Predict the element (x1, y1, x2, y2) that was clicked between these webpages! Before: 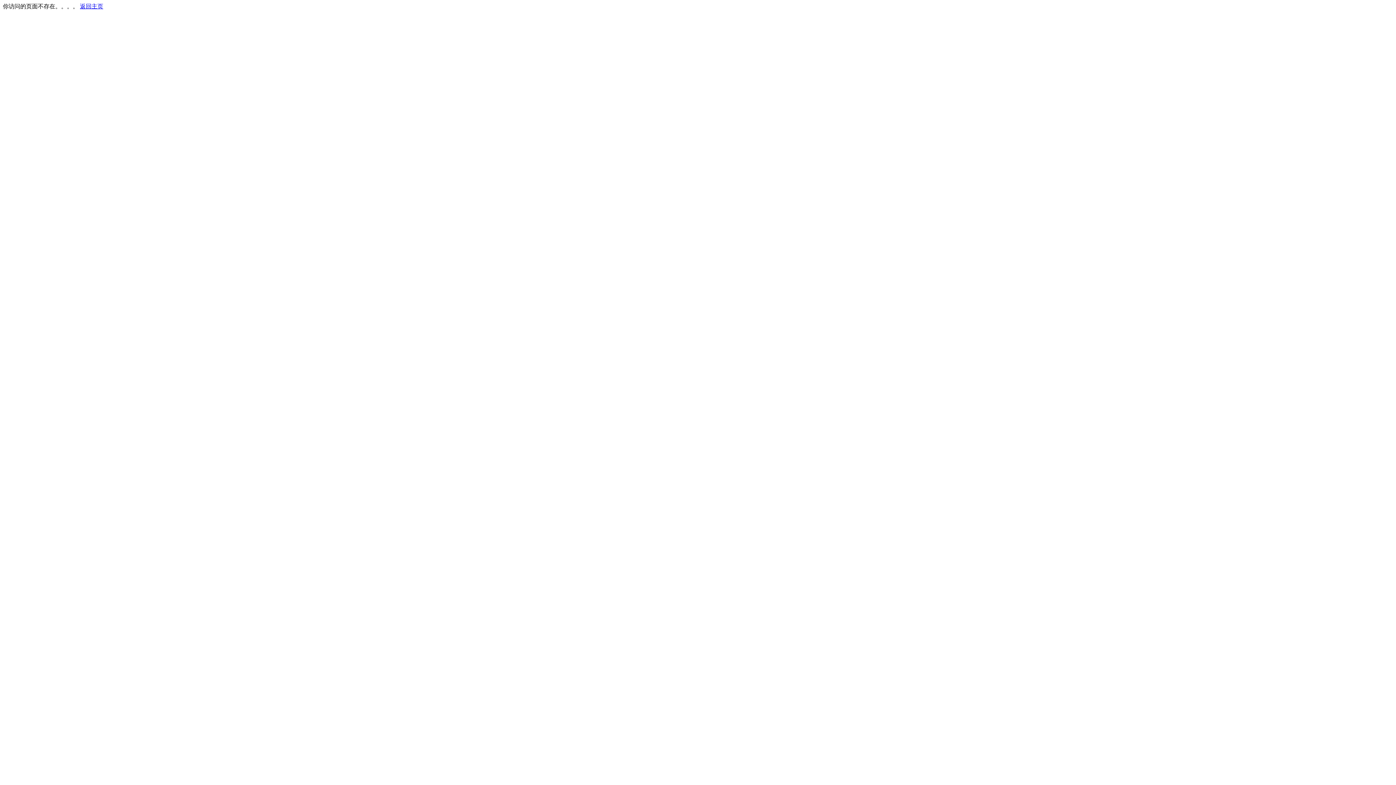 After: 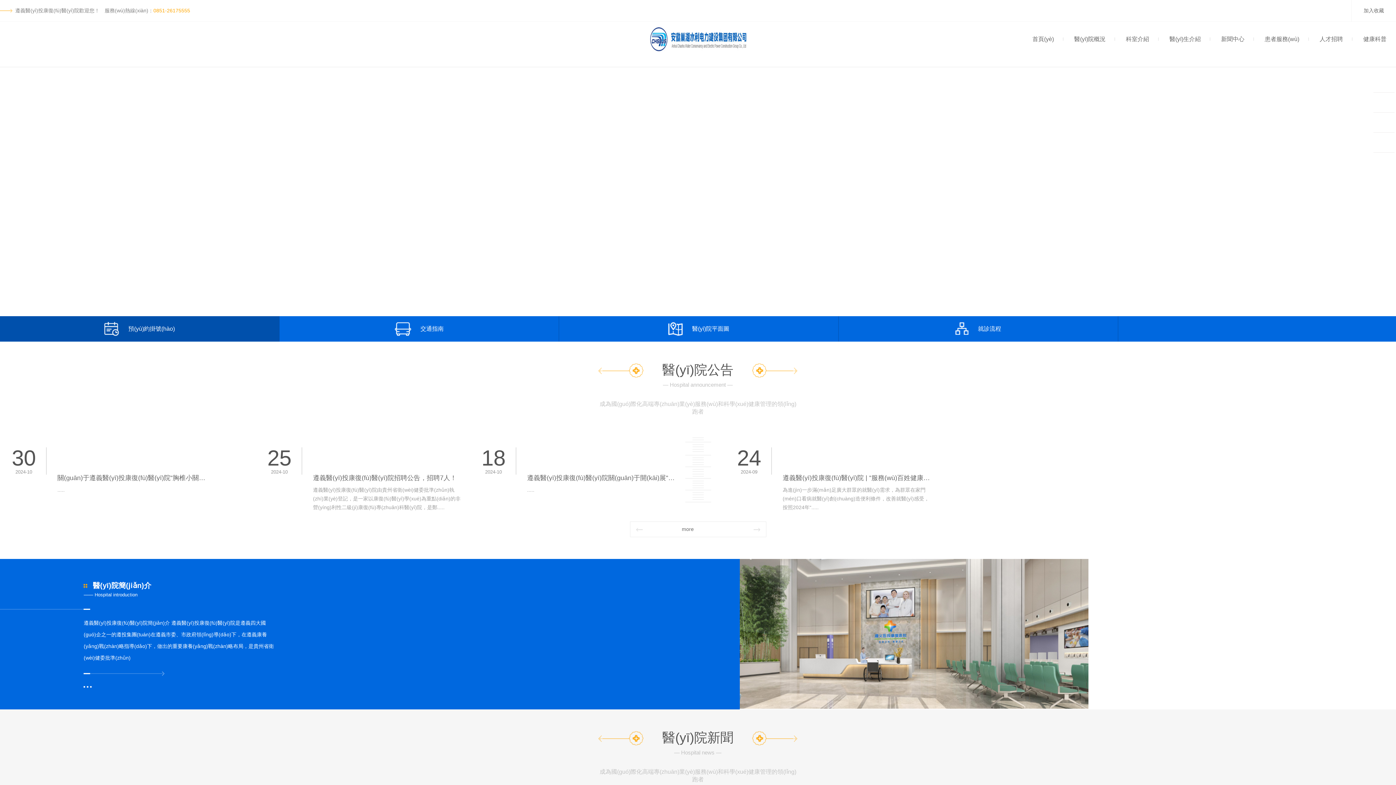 Action: bbox: (80, 3, 103, 9) label: 返回主页